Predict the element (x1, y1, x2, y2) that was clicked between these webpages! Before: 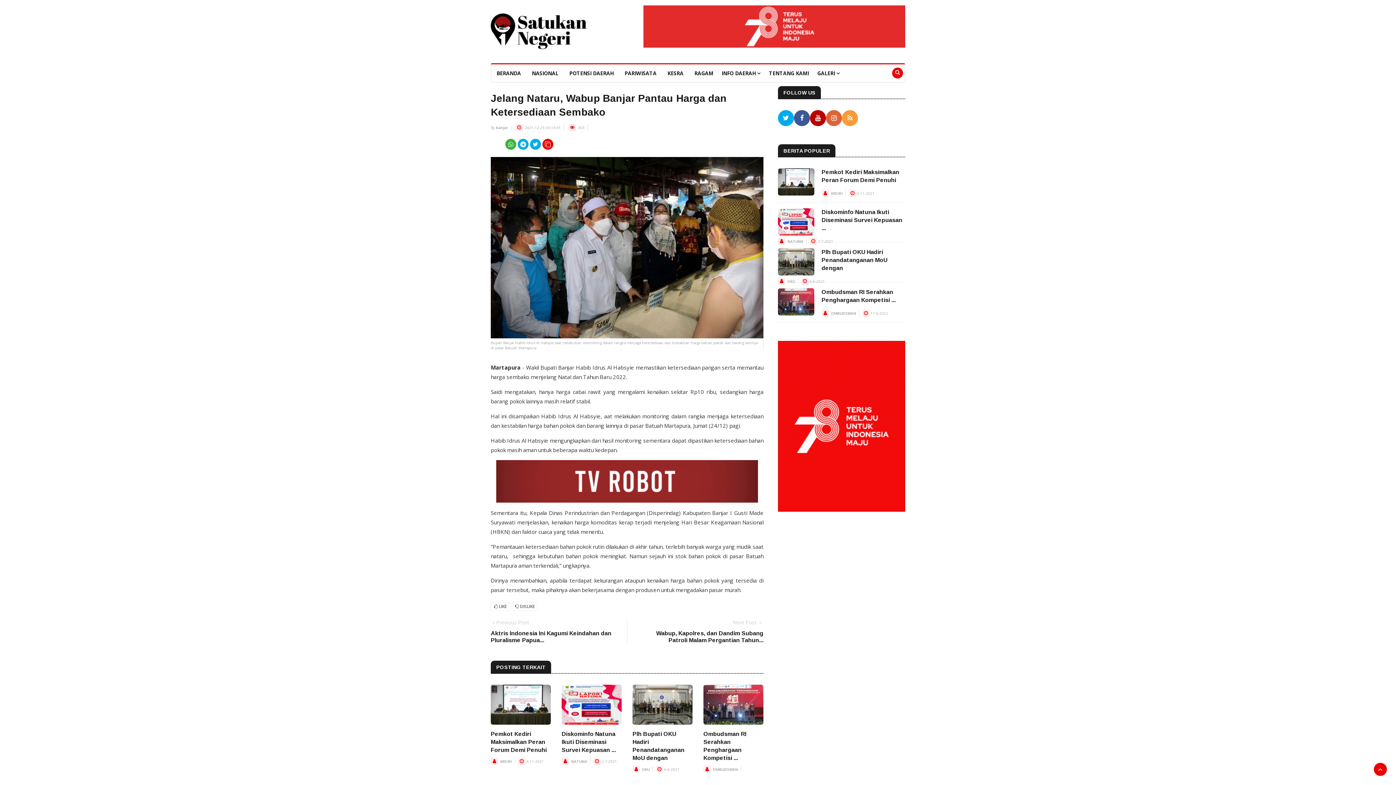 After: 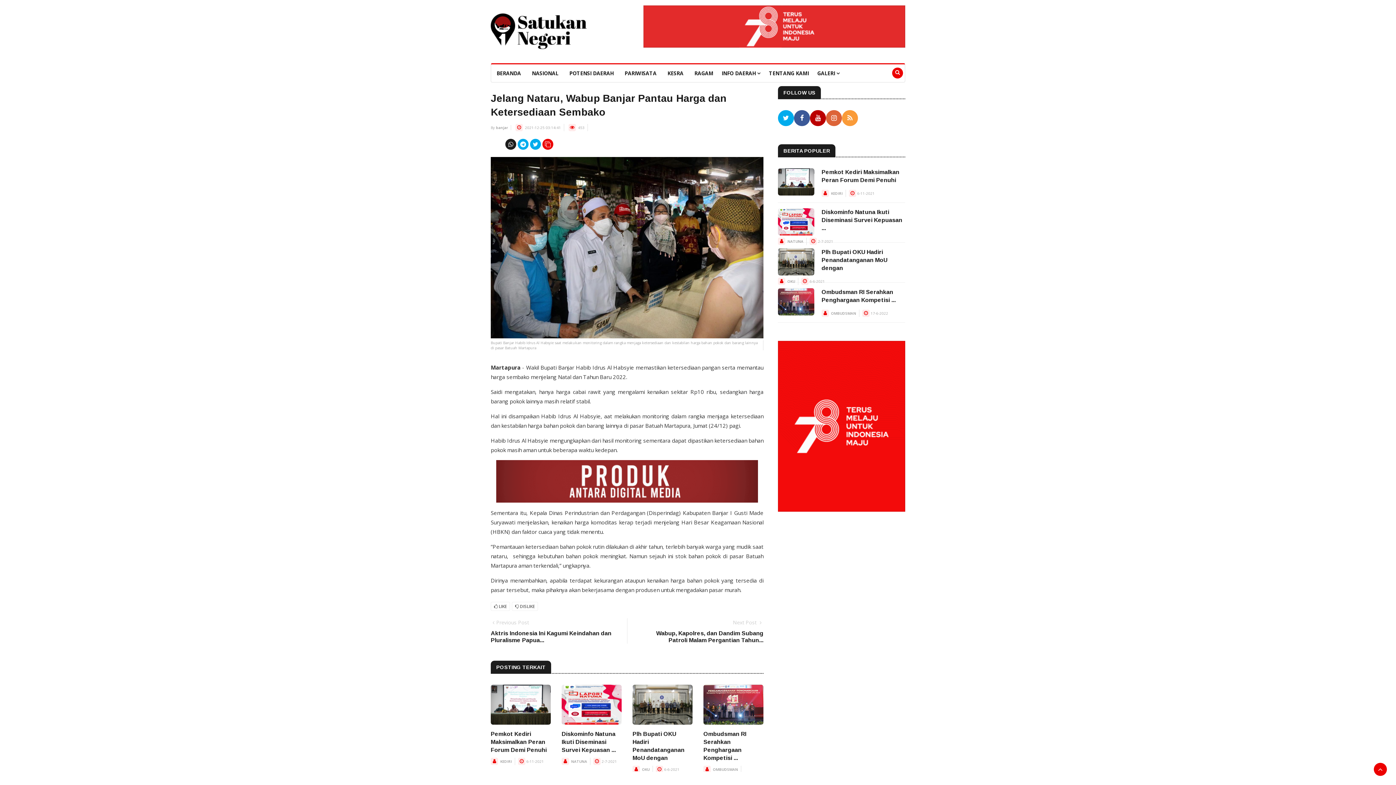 Action: bbox: (505, 141, 516, 148)